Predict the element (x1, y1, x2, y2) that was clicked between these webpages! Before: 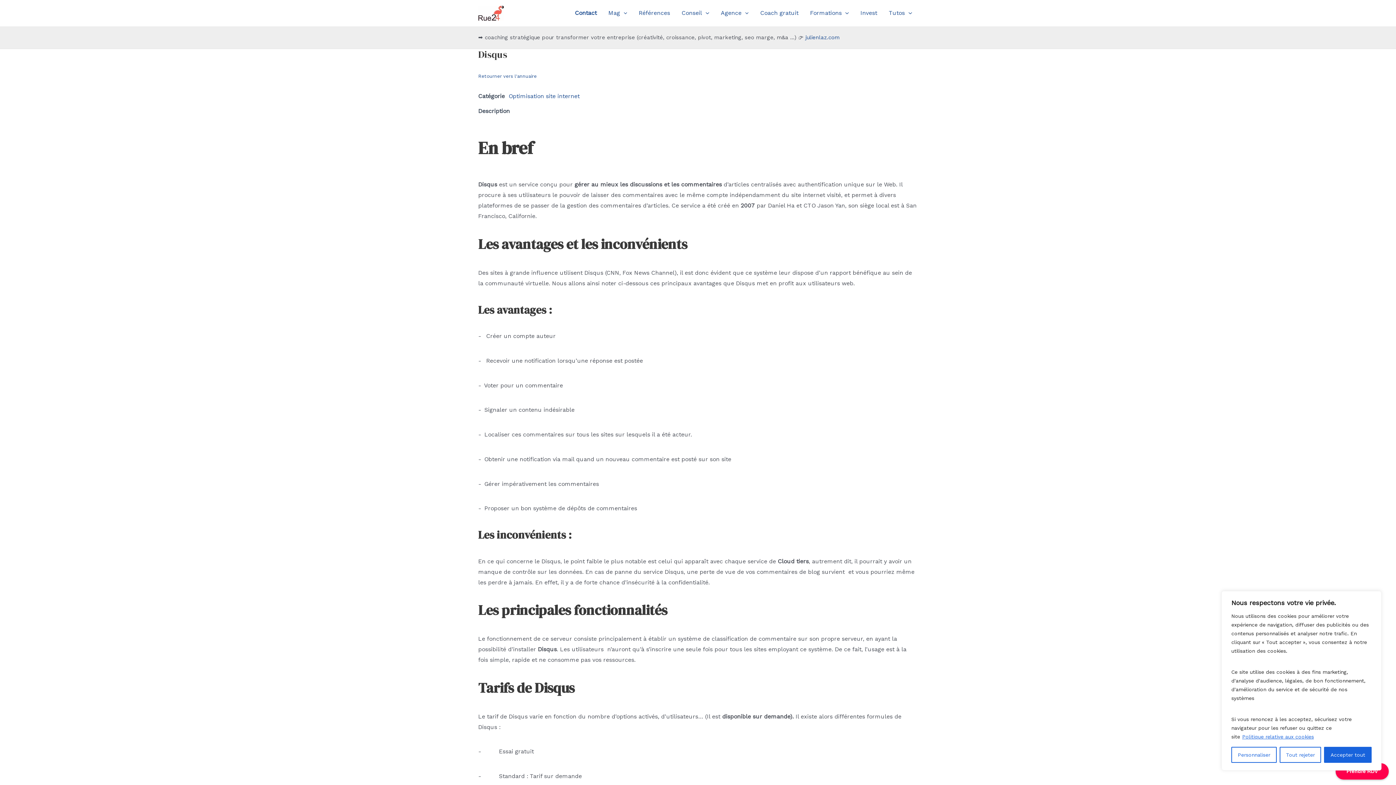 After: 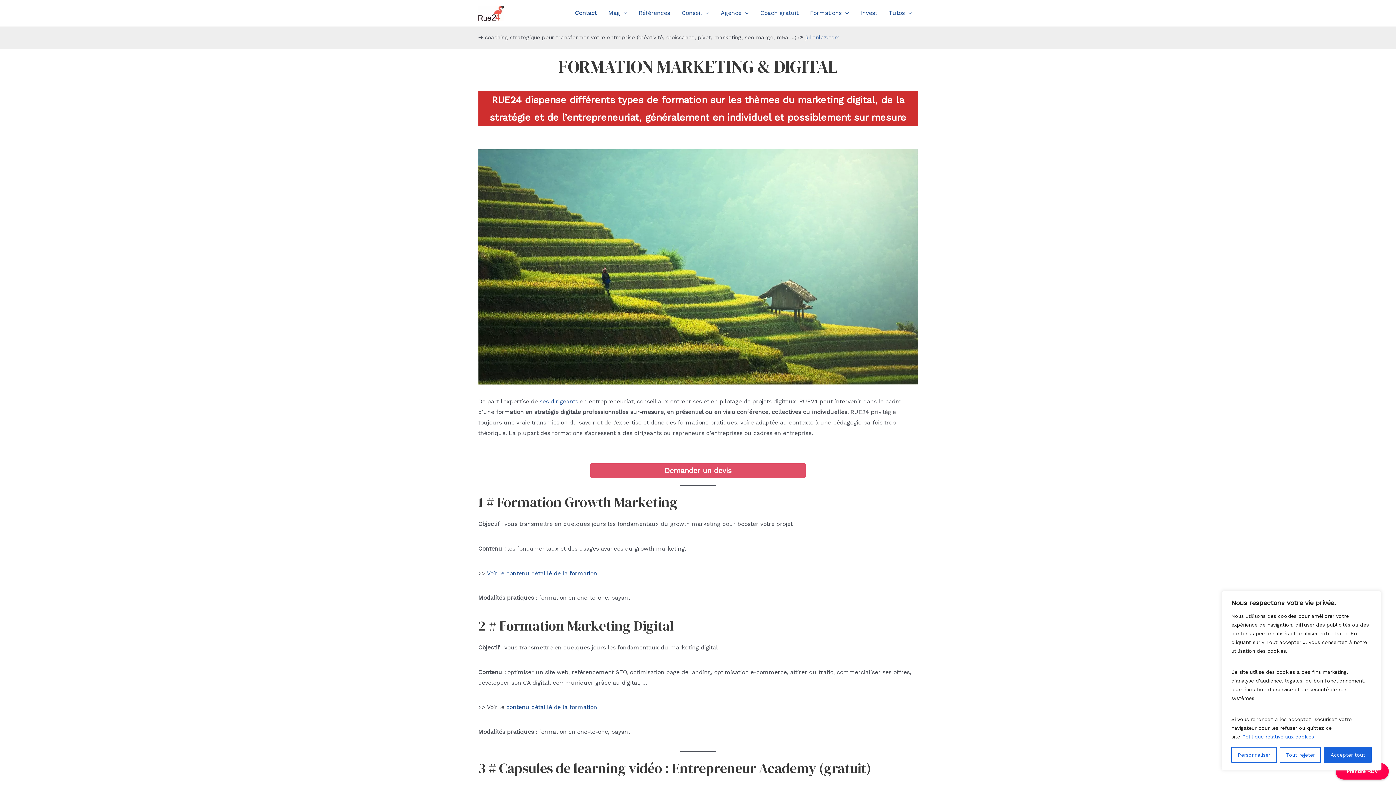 Action: label: Formations bbox: (804, 0, 854, 25)